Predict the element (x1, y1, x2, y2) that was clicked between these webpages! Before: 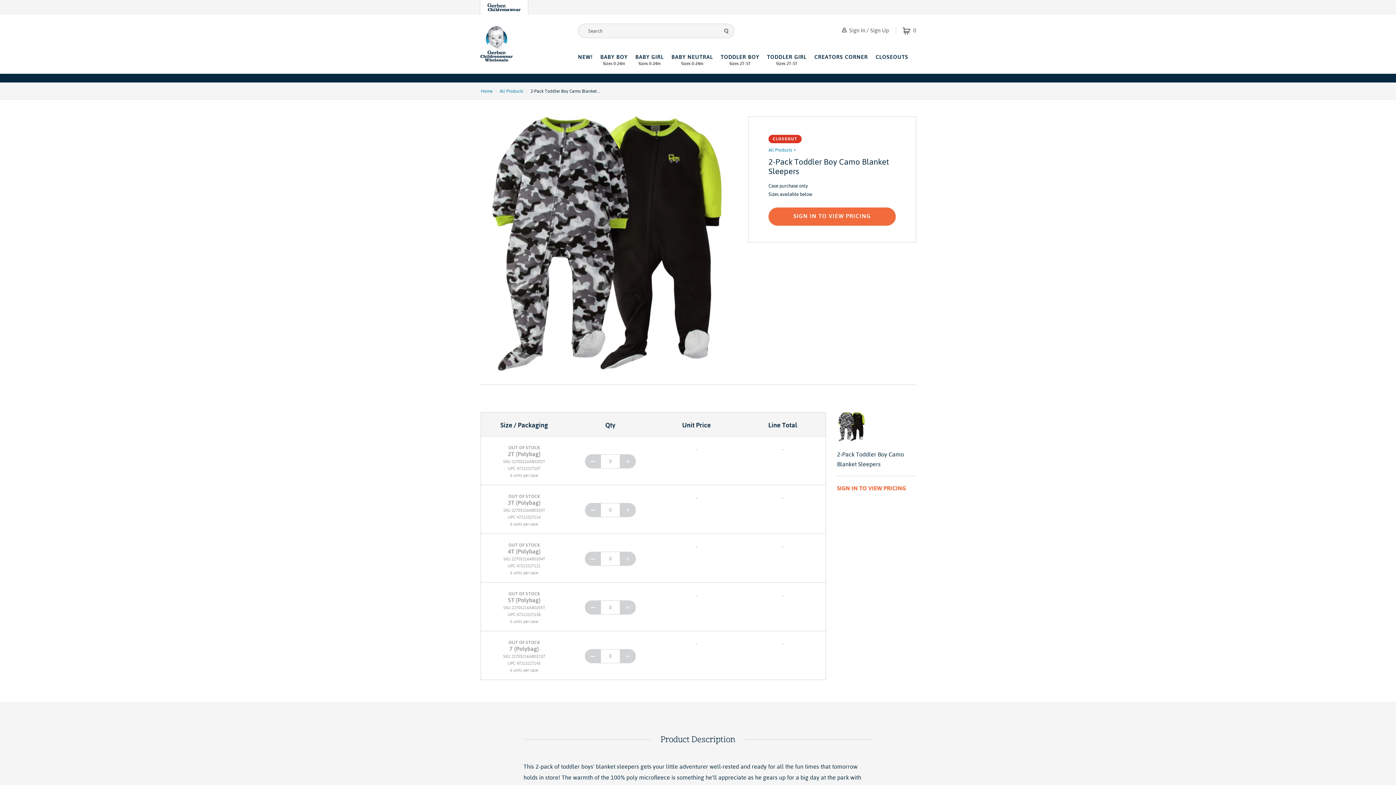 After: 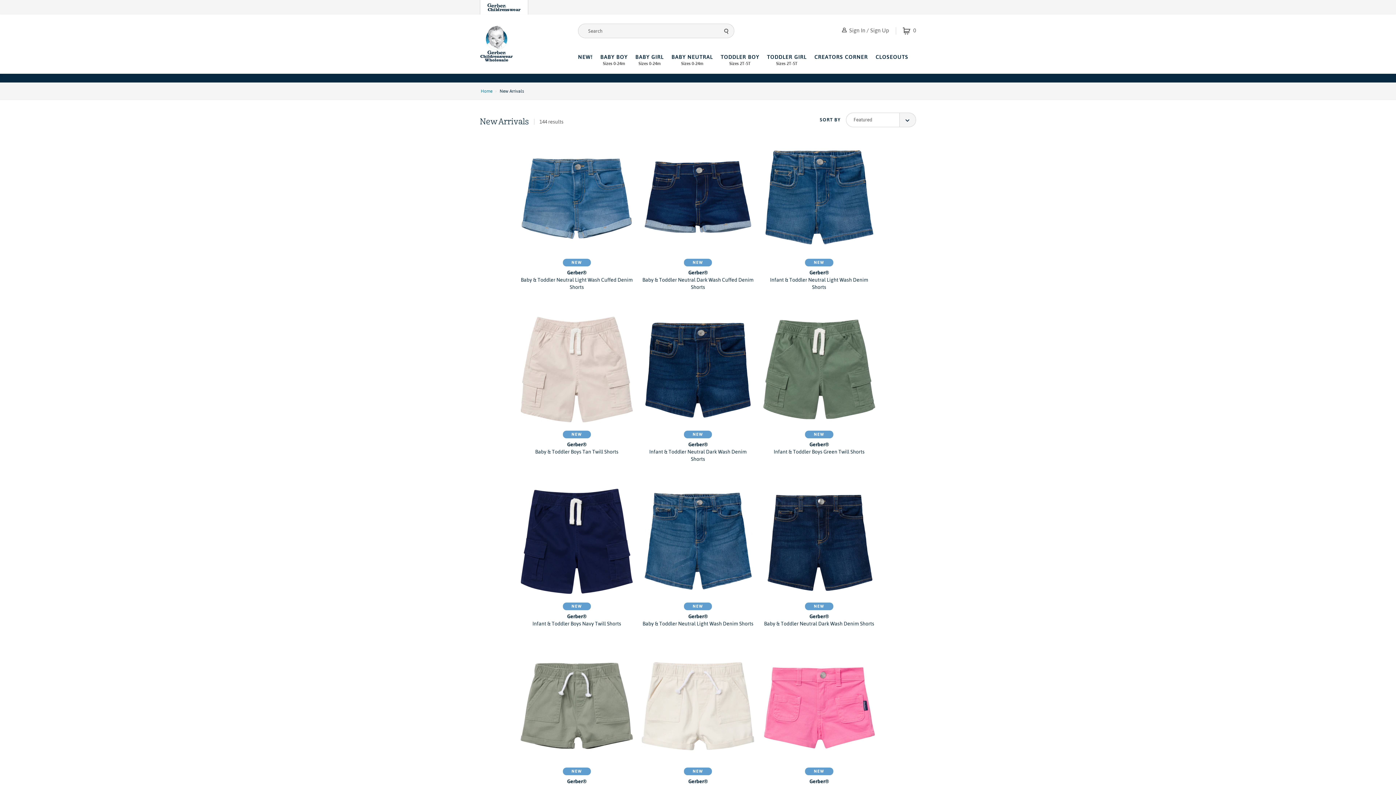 Action: label: NEW! bbox: (578, 53, 592, 73)